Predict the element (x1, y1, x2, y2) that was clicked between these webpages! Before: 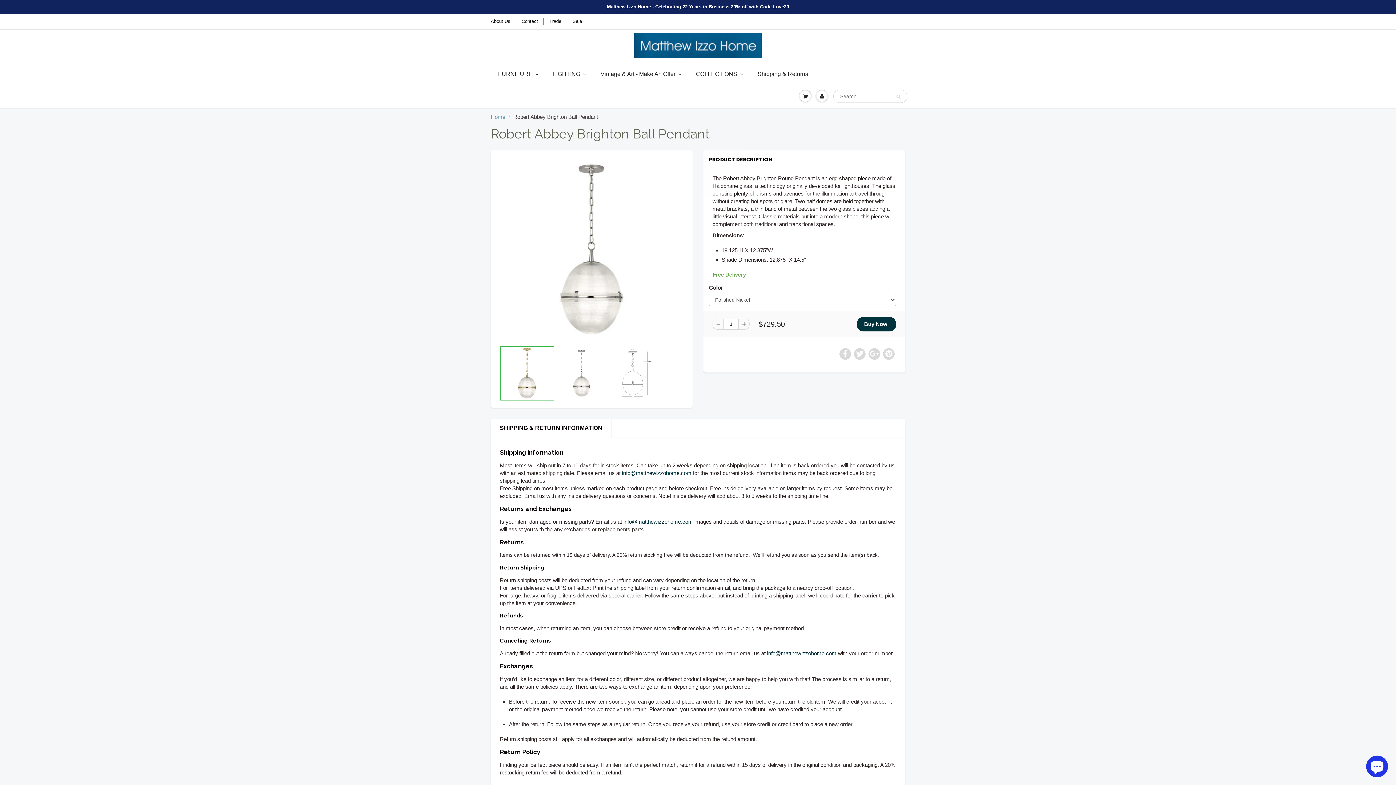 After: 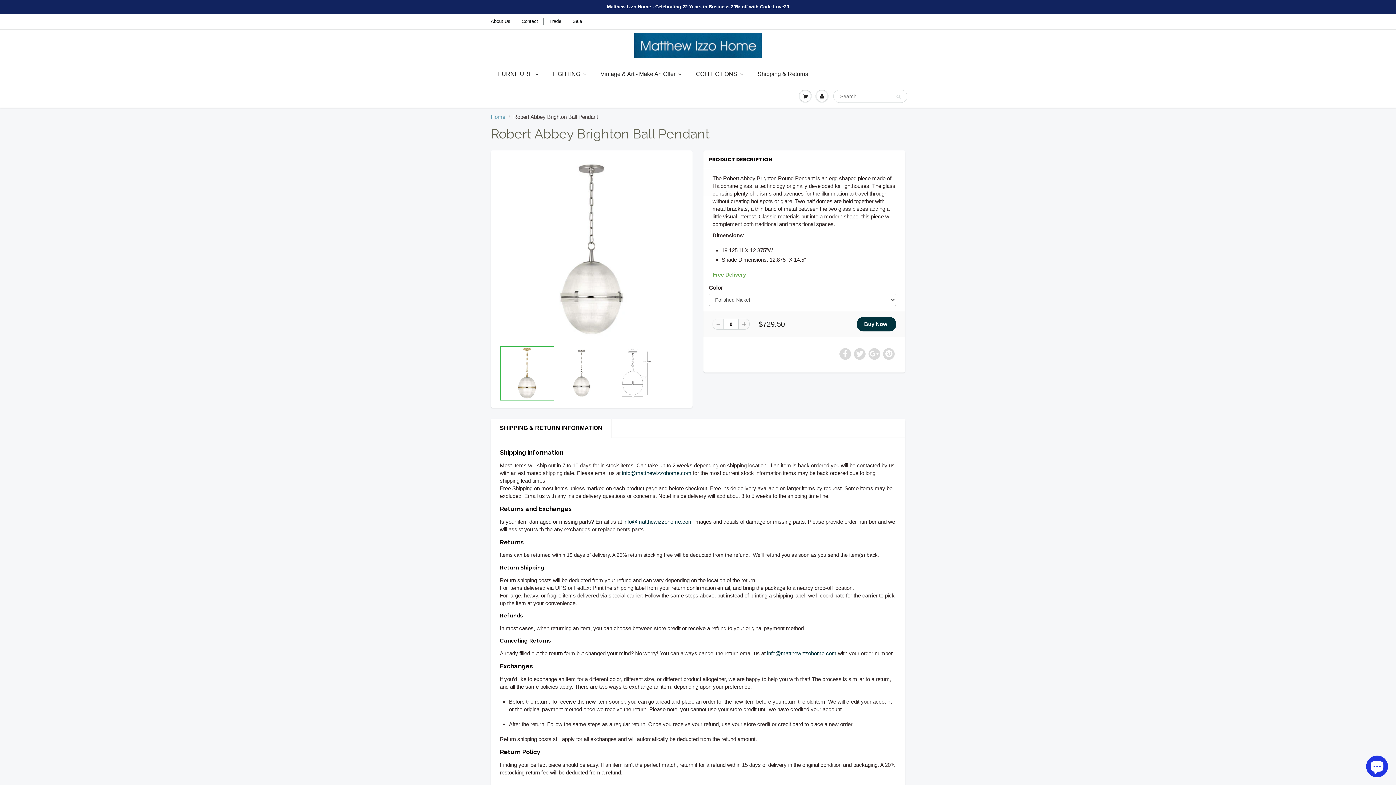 Action: bbox: (712, 318, 723, 329)